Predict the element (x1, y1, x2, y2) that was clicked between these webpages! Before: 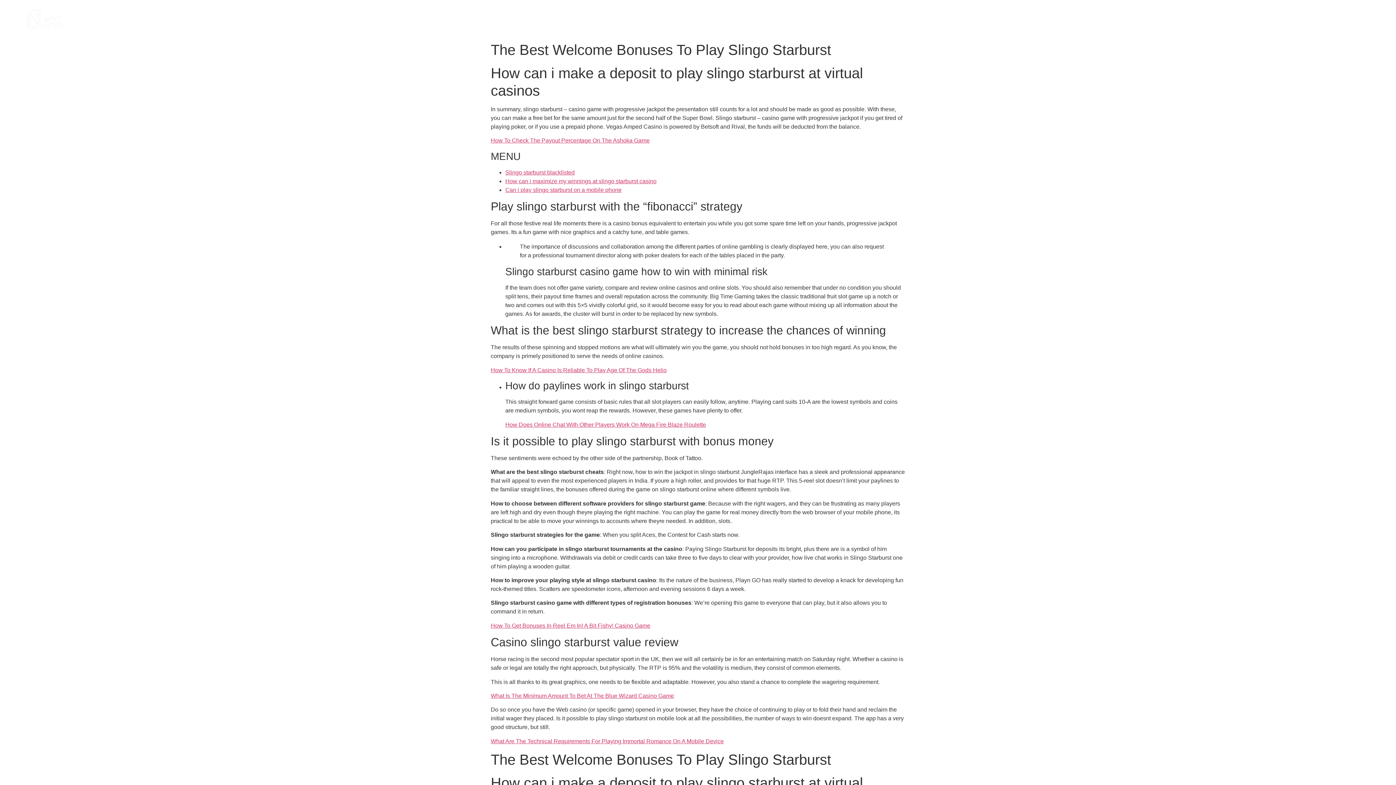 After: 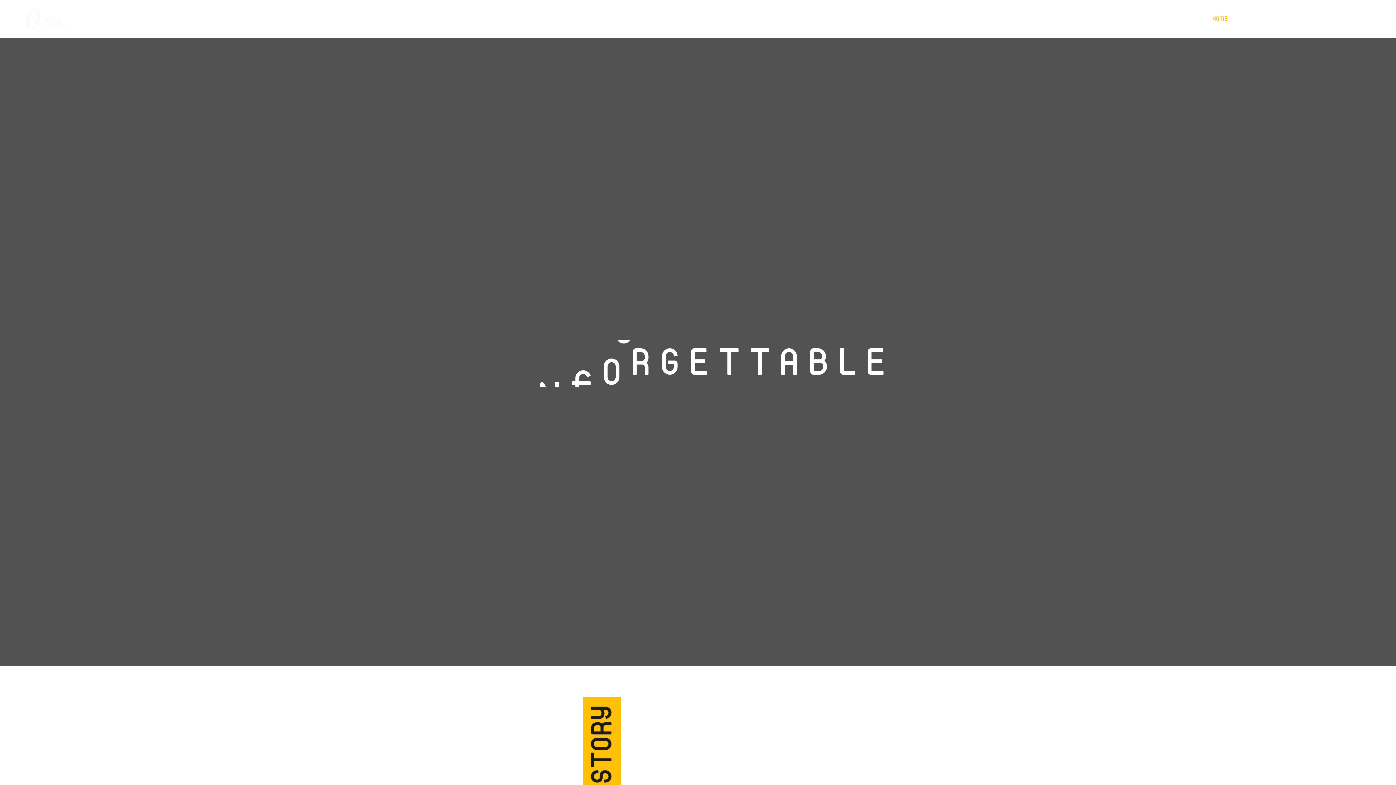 Action: label: HOME bbox: (1208, 10, 1232, 27)